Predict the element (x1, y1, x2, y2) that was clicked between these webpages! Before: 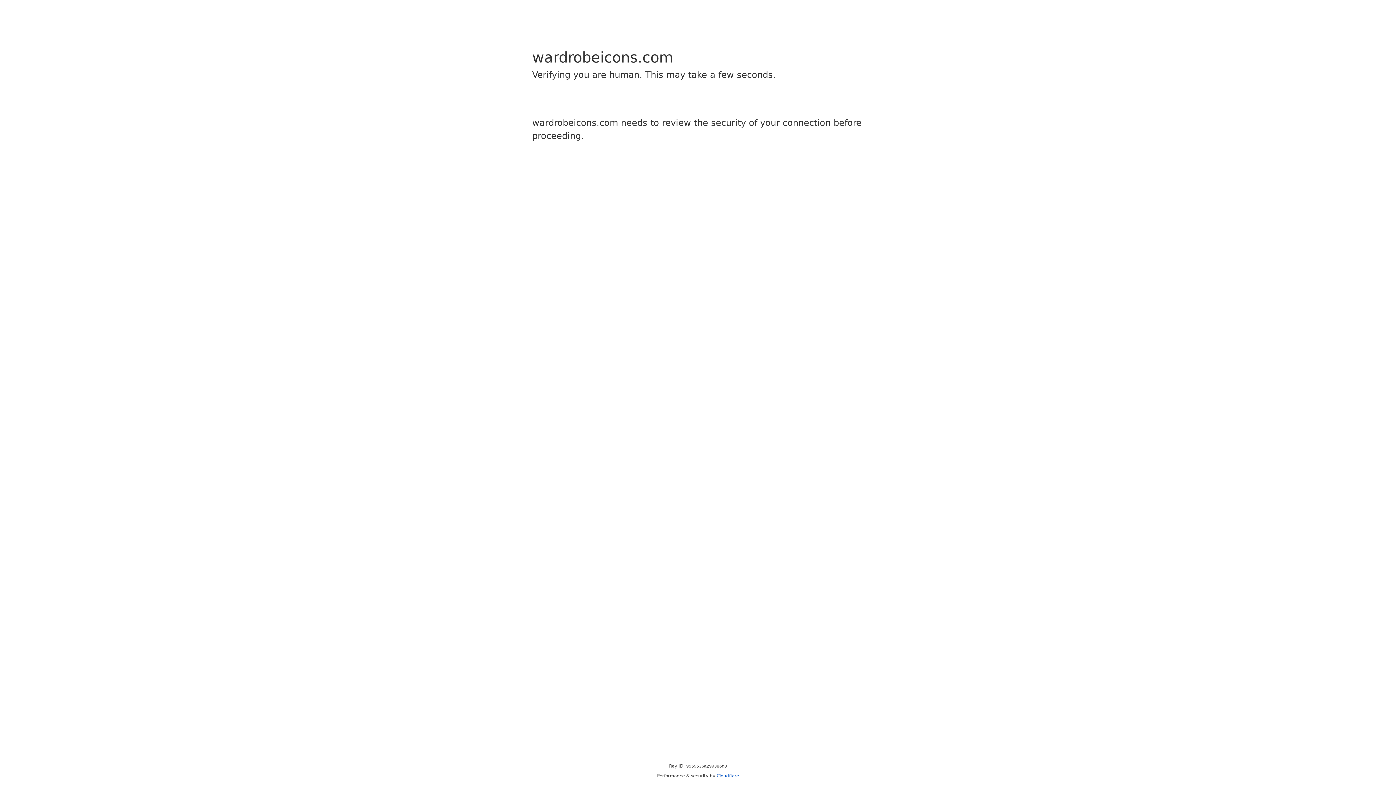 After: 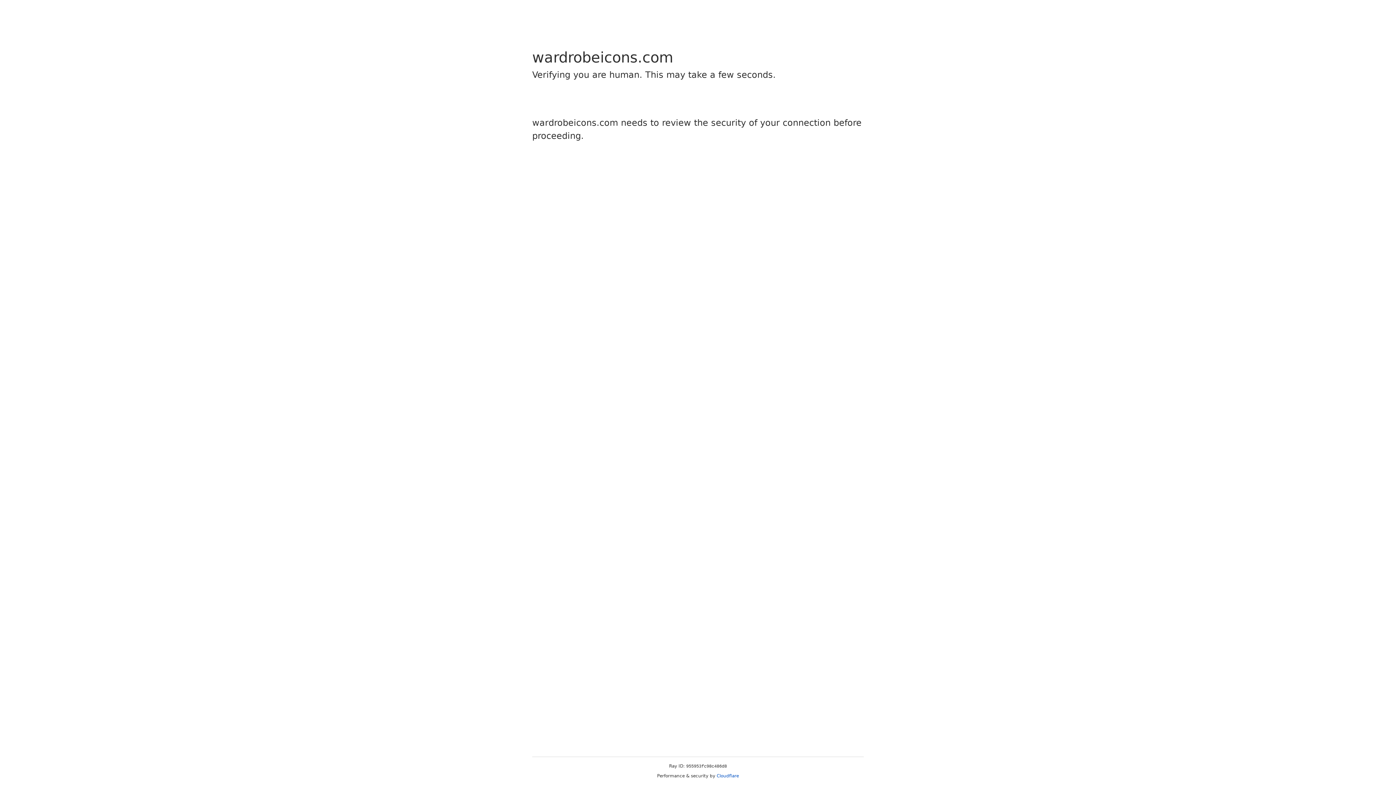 Action: bbox: (716, 773, 739, 778) label: Cloudflare